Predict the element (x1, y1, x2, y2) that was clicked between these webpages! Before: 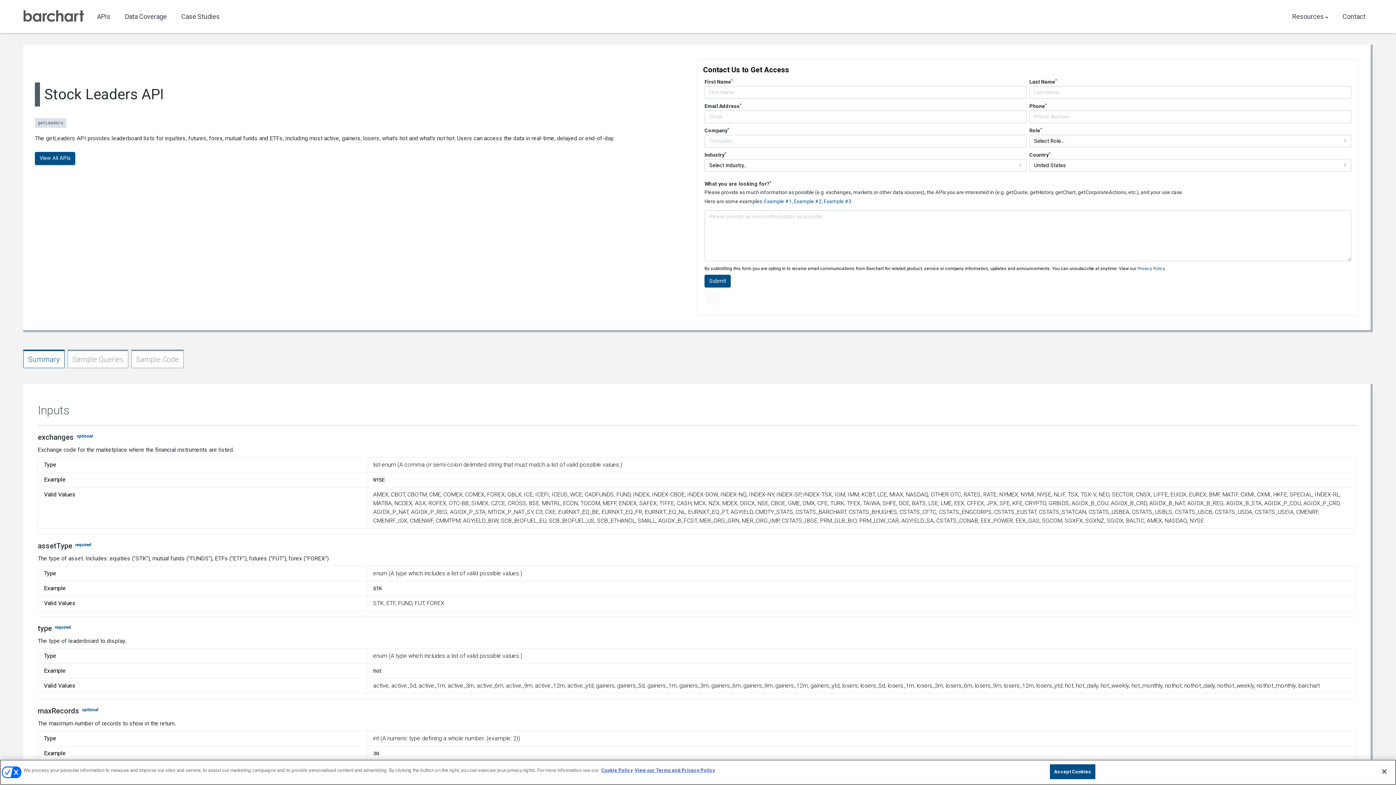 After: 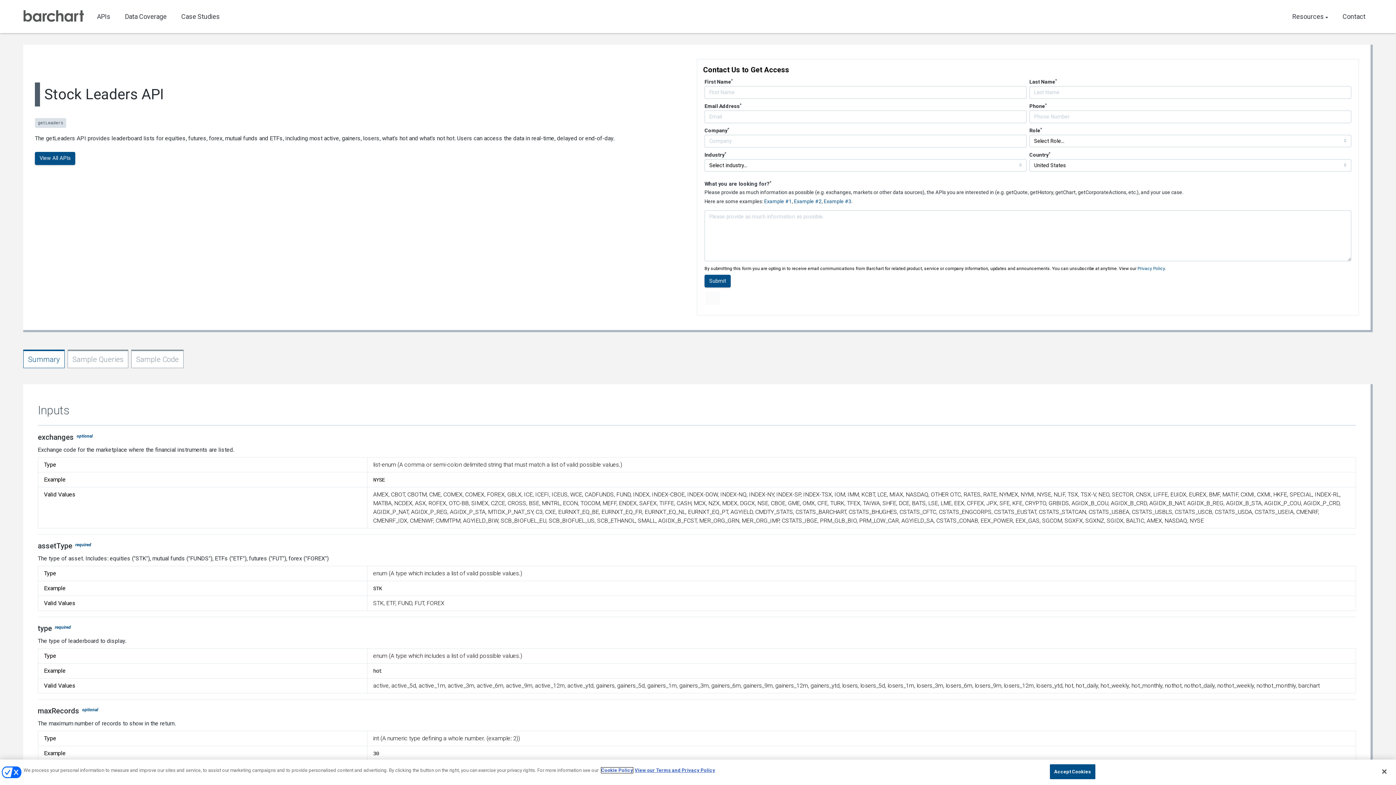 Action: bbox: (601, 768, 633, 773) label: Cookie Policy., opens in a new tab